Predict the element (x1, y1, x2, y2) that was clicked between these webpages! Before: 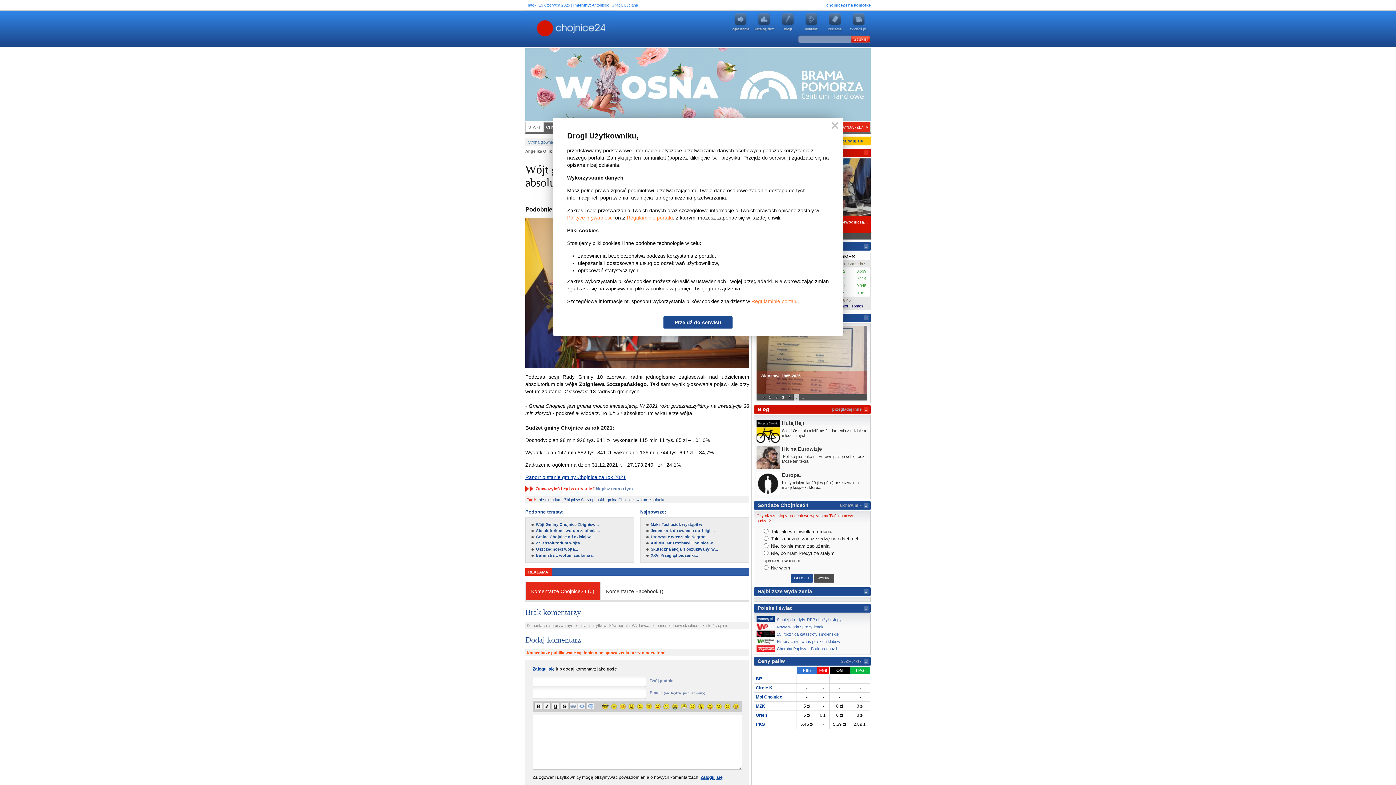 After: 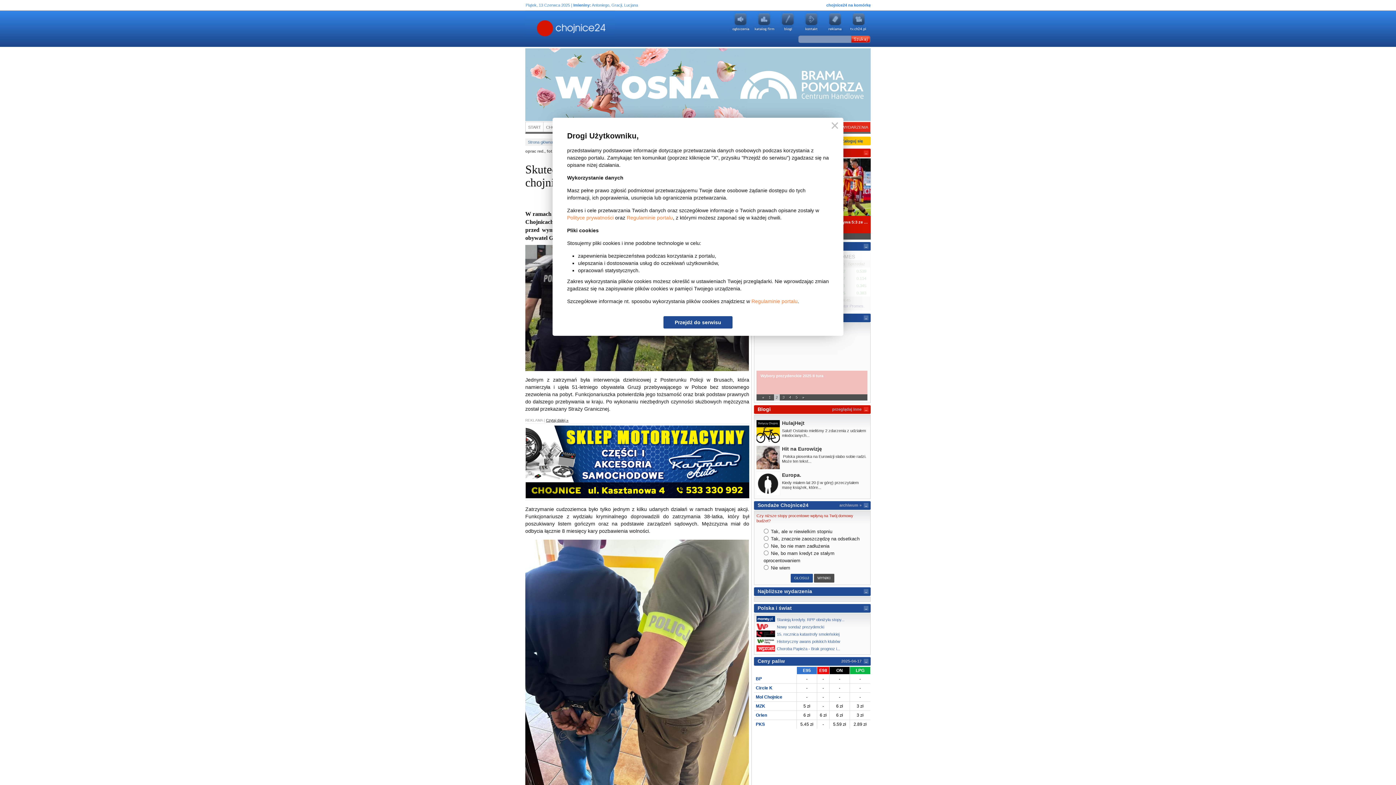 Action: label: Skuteczna akcja 'Poszukiwany' w... bbox: (650, 546, 718, 552)